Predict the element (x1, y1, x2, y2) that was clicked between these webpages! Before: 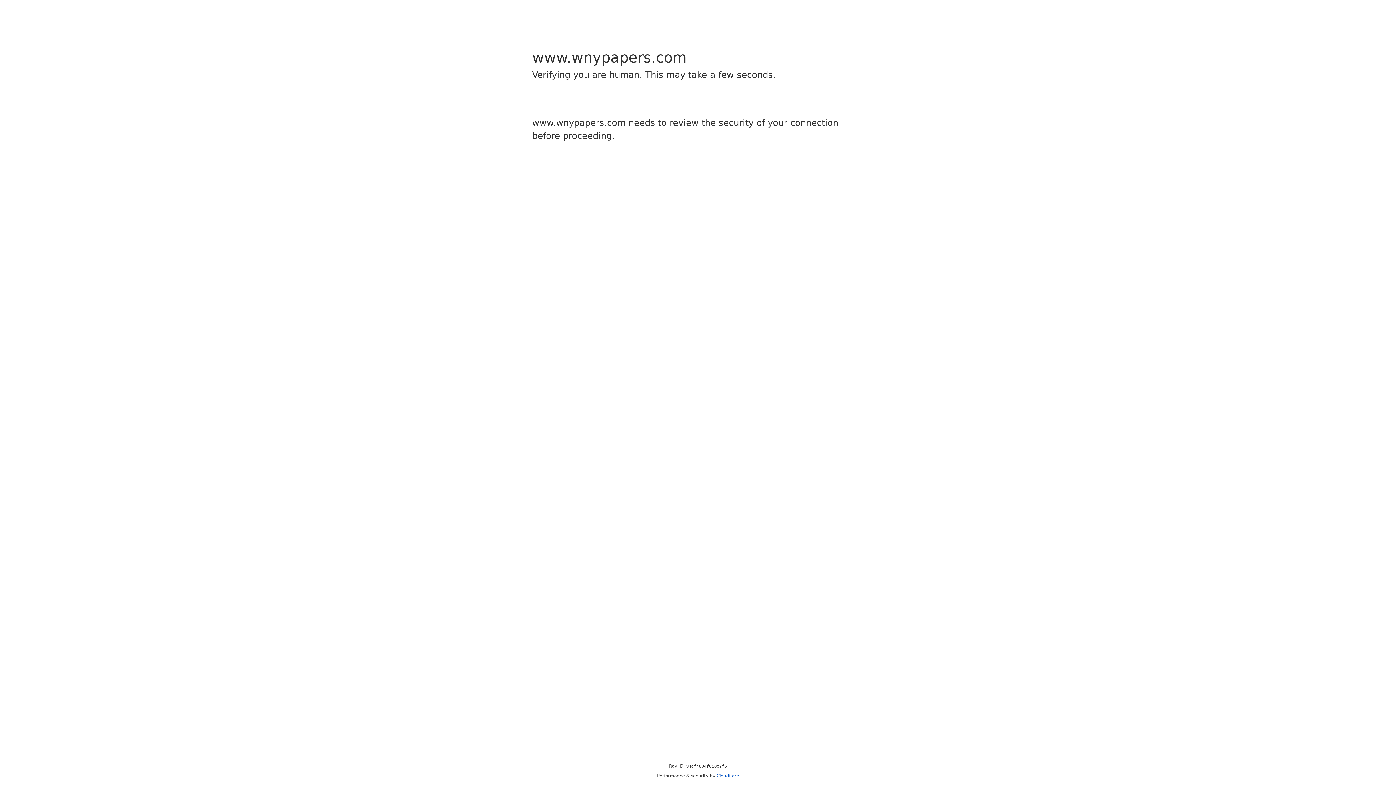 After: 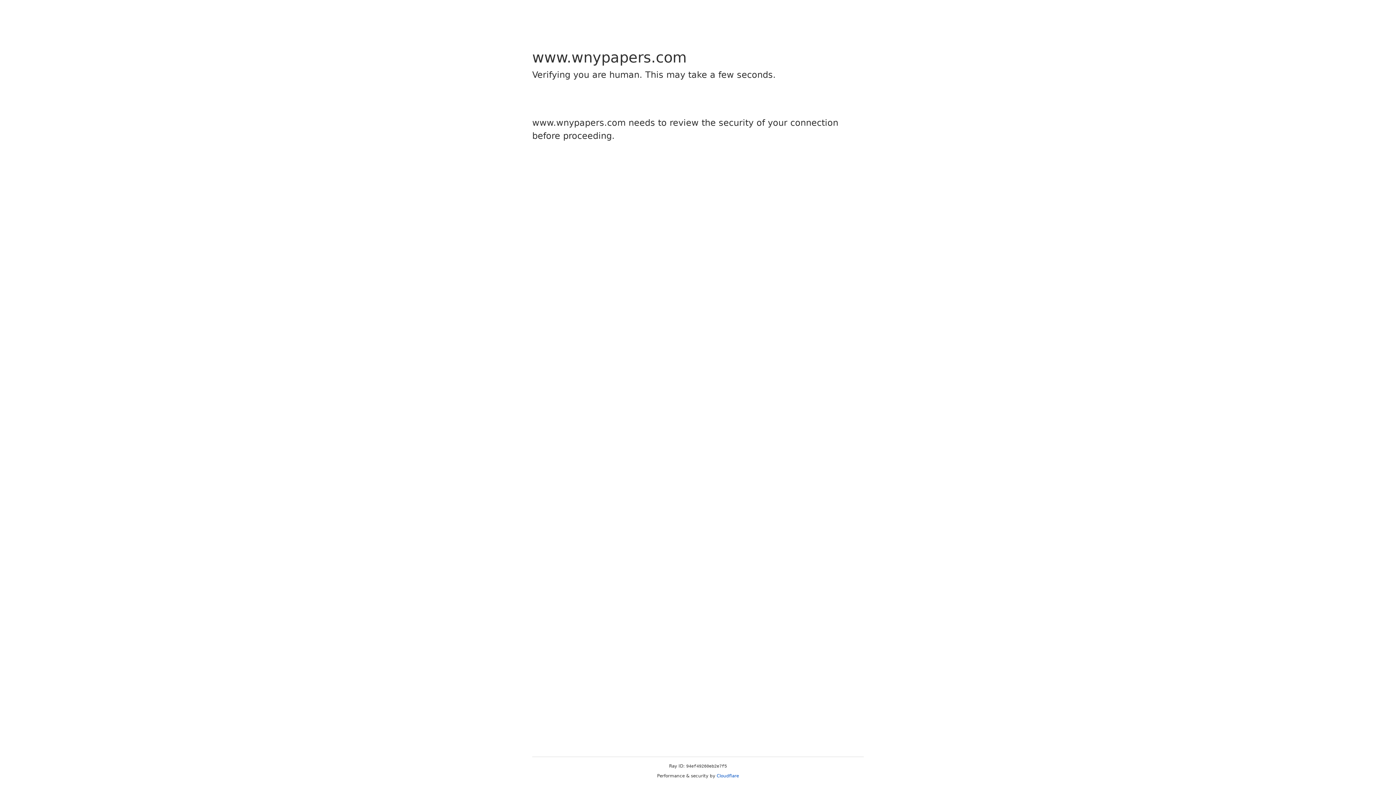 Action: label: Cloudflare bbox: (716, 773, 739, 778)